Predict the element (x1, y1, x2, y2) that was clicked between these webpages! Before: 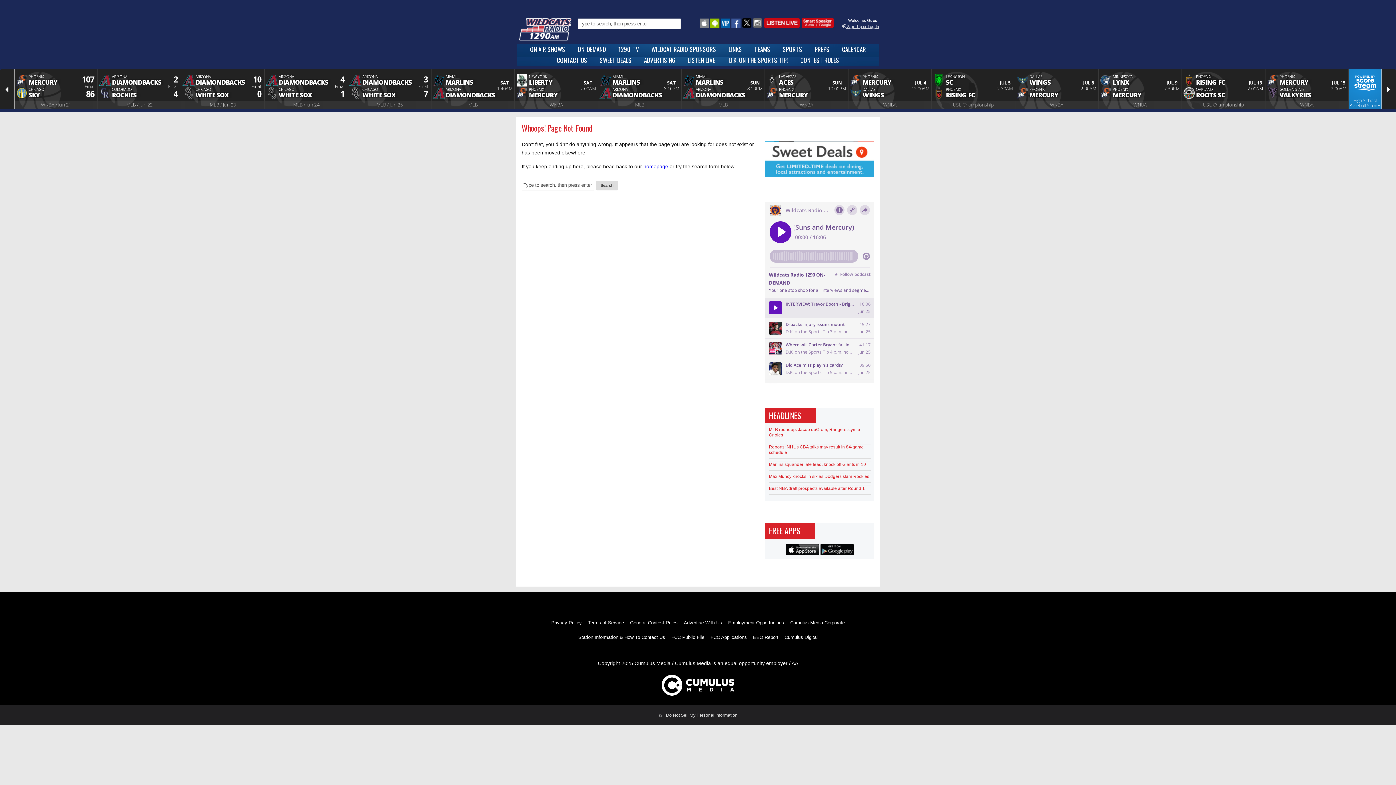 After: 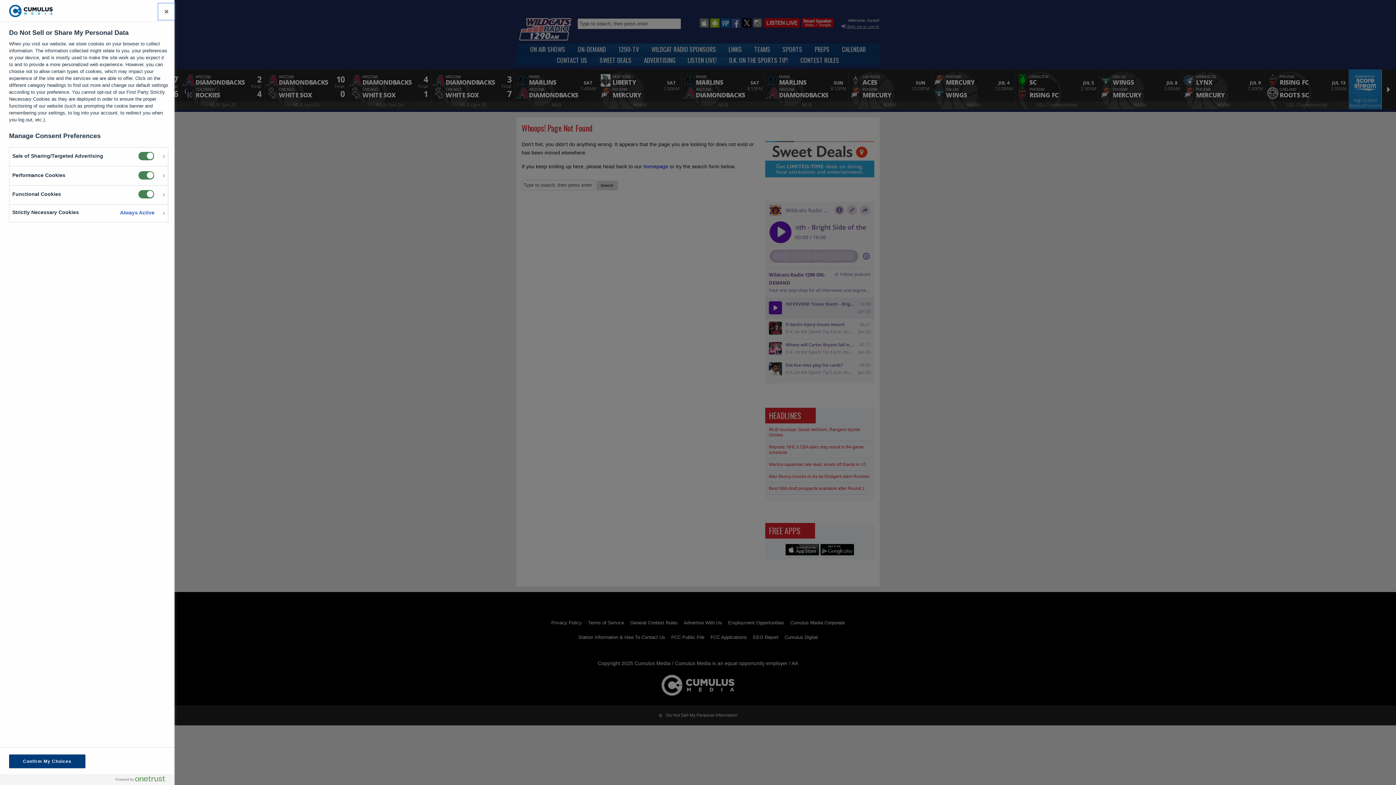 Action: label: Do Not Sell My Personal Information bbox: (658, 713, 737, 718)